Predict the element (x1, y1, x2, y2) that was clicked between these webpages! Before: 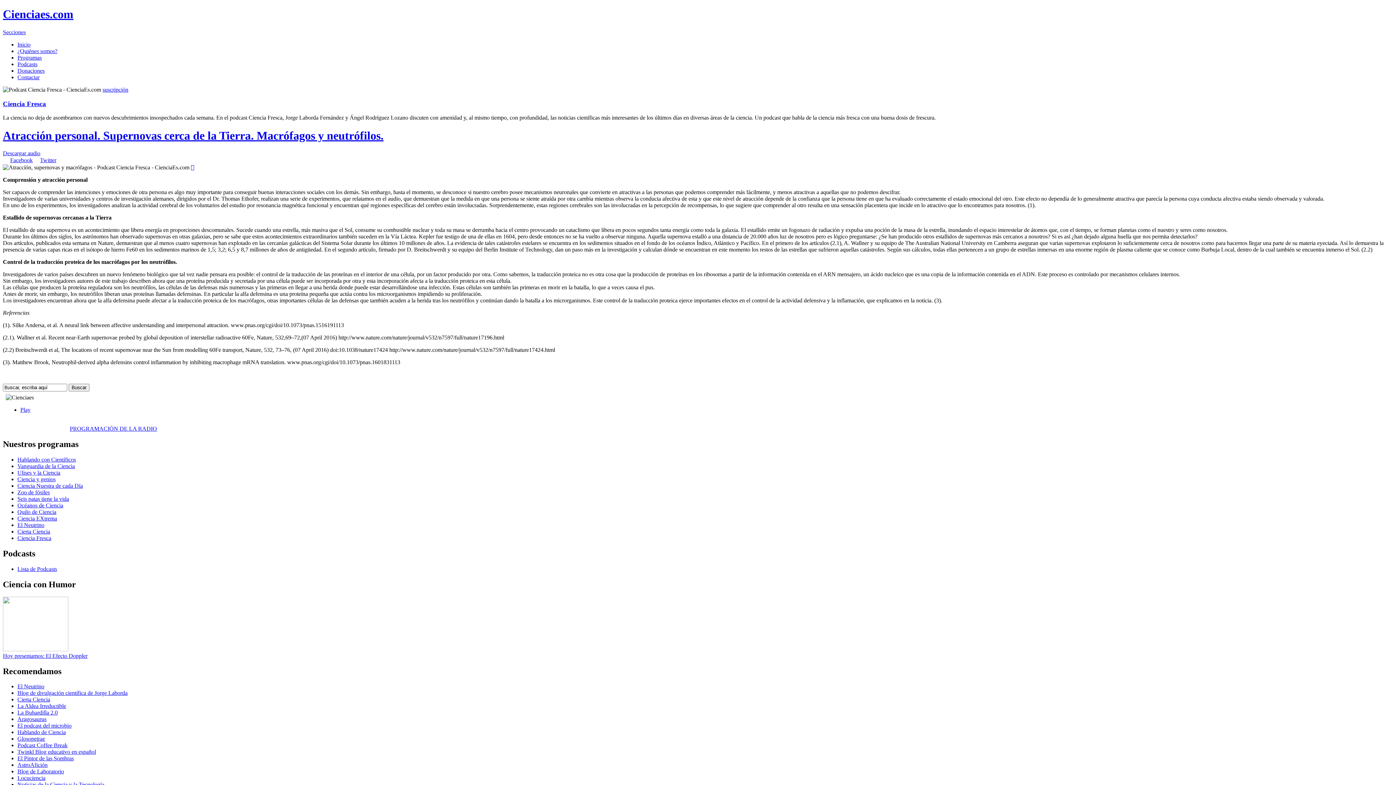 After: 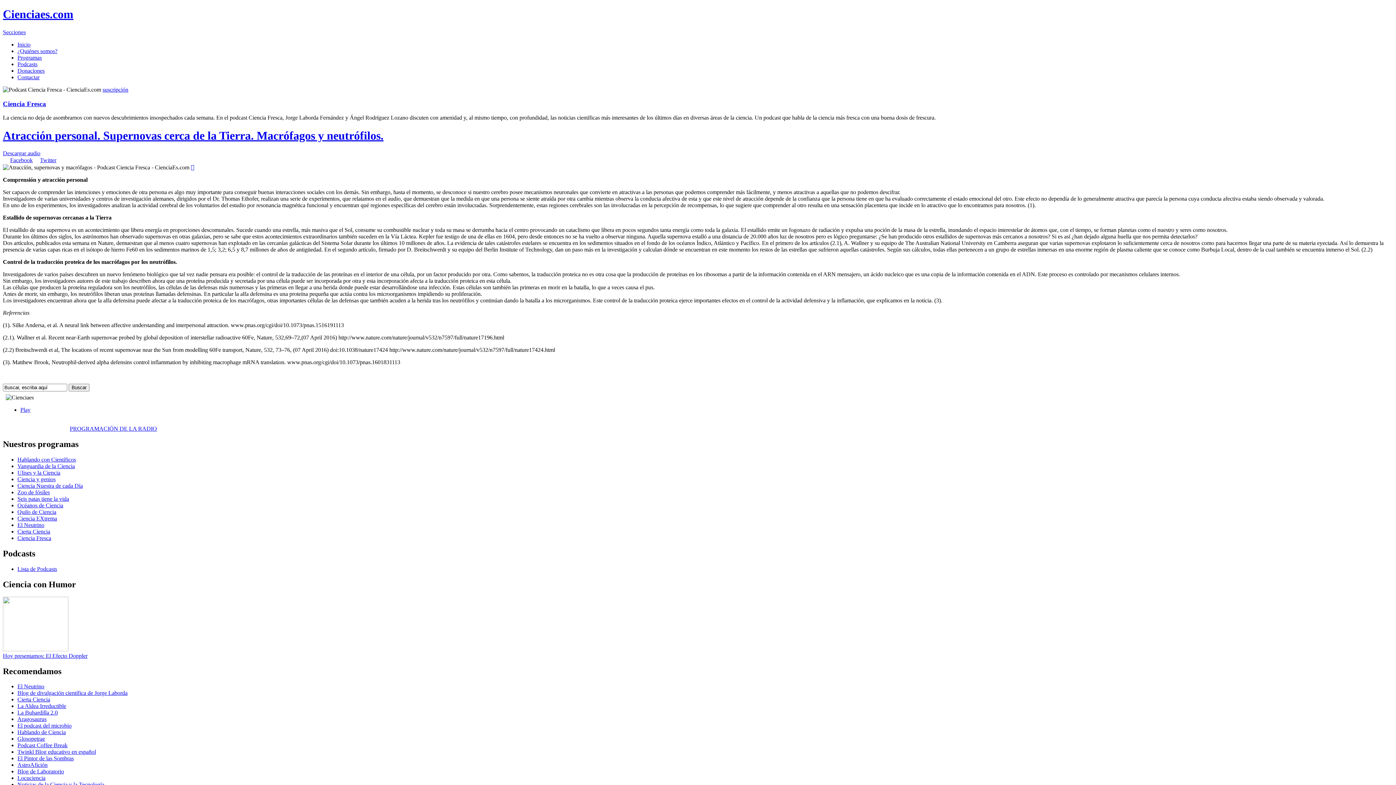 Action: label: AstroAfición bbox: (17, 762, 47, 768)